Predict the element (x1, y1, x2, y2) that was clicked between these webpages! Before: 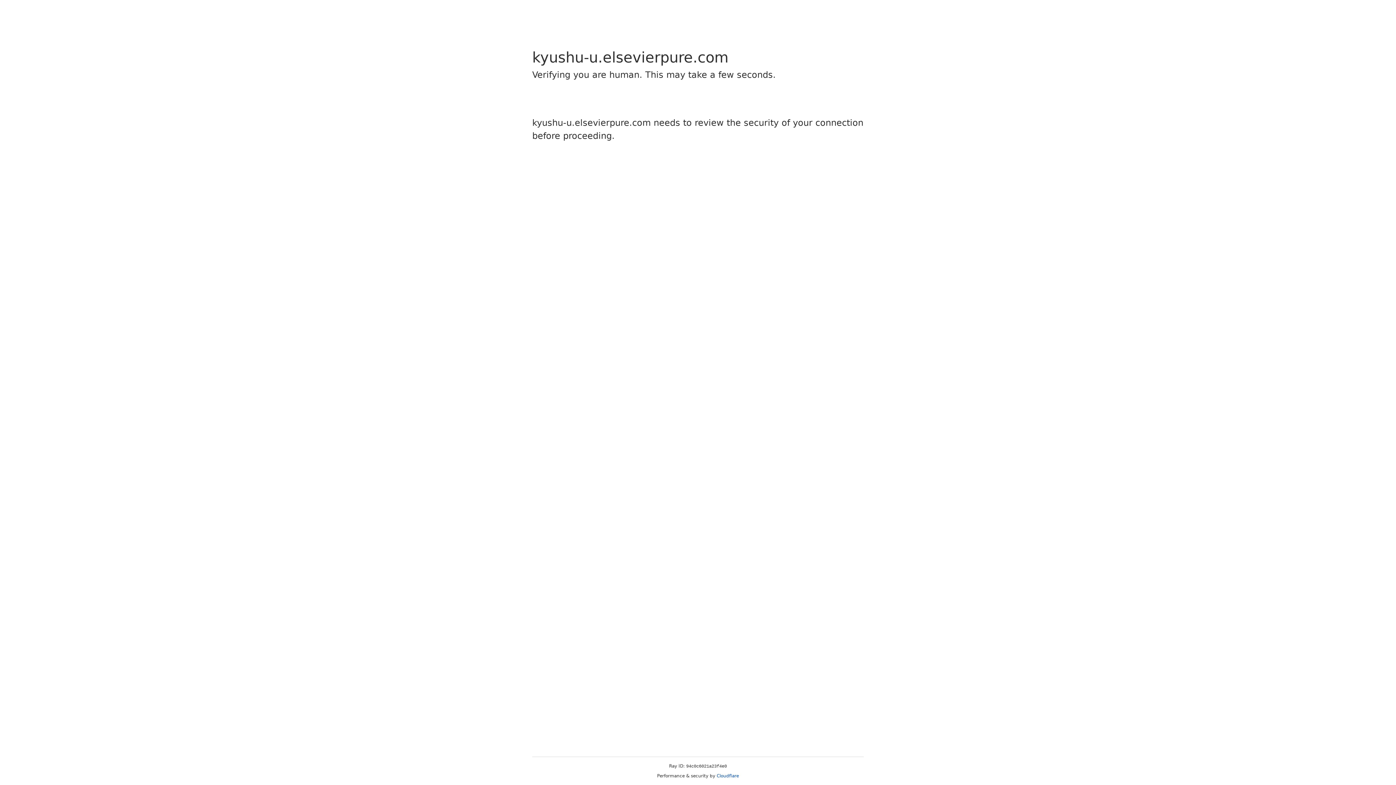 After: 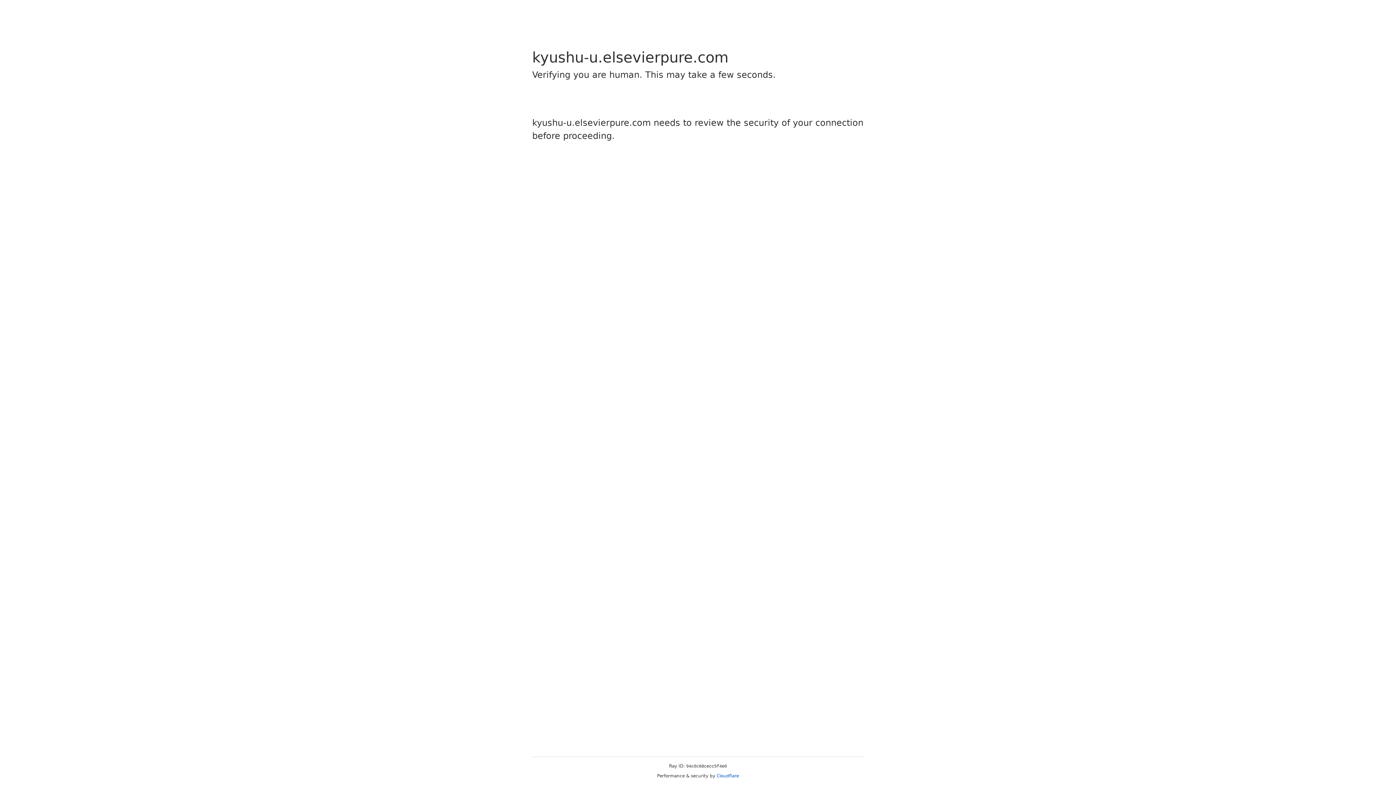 Action: bbox: (716, 773, 739, 778) label: Cloudflare